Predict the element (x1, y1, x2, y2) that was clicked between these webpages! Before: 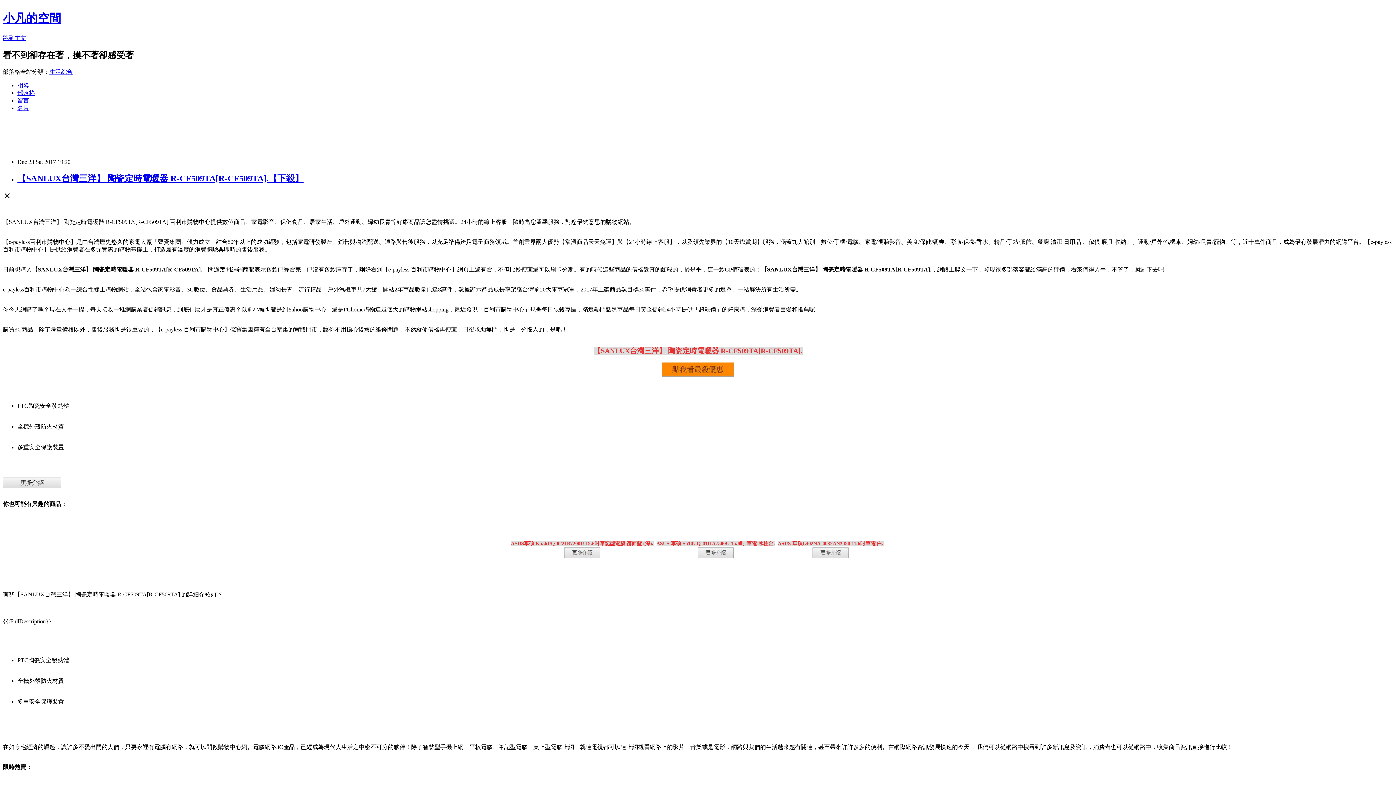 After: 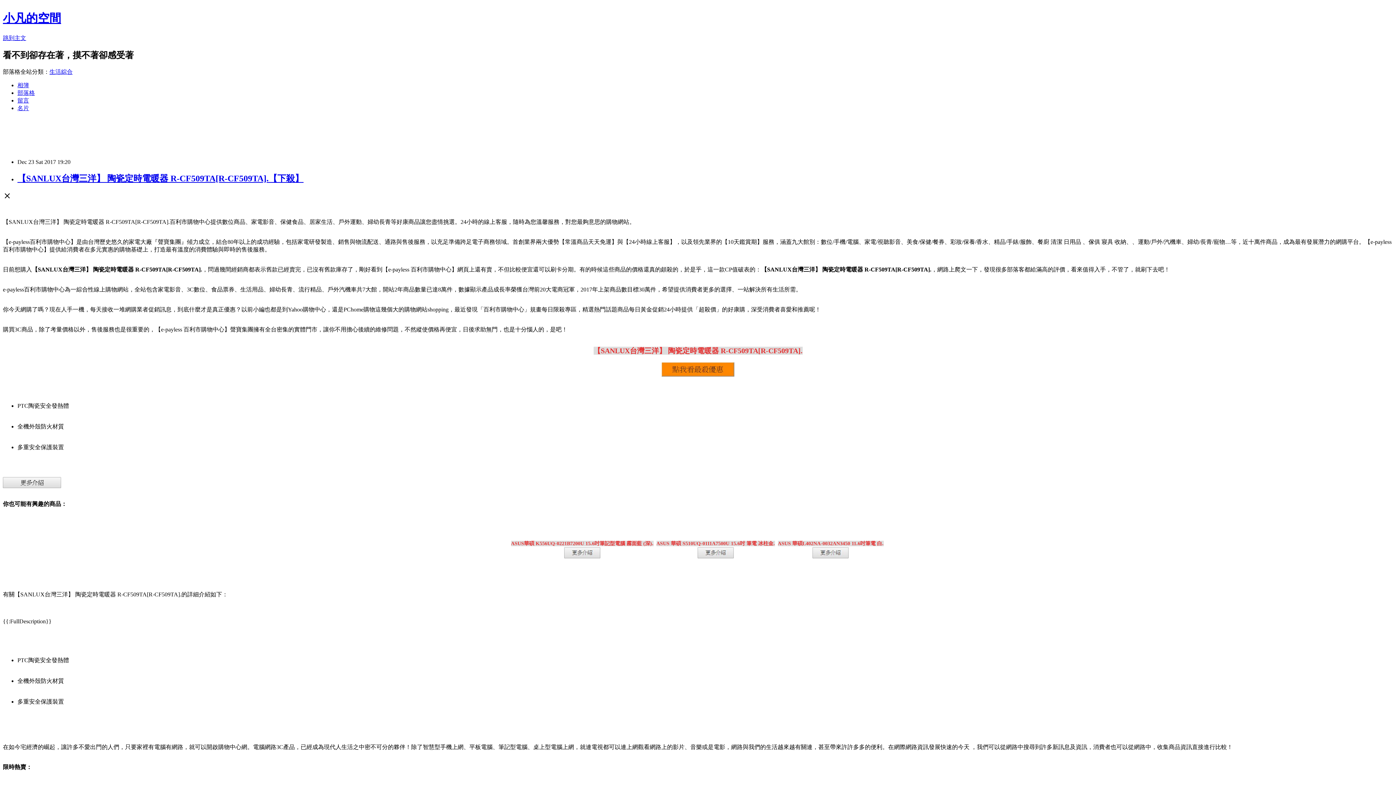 Action: label: 留言 bbox: (17, 97, 29, 103)